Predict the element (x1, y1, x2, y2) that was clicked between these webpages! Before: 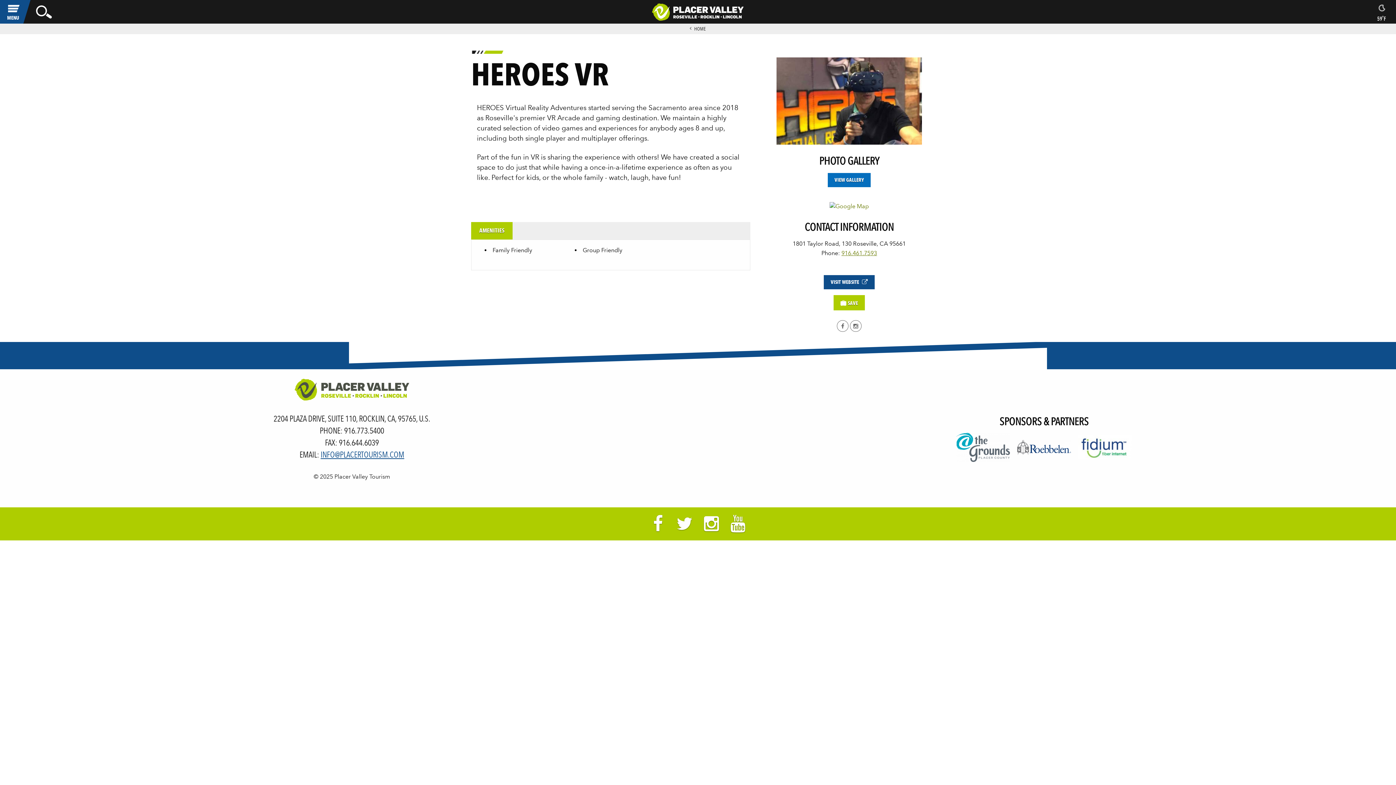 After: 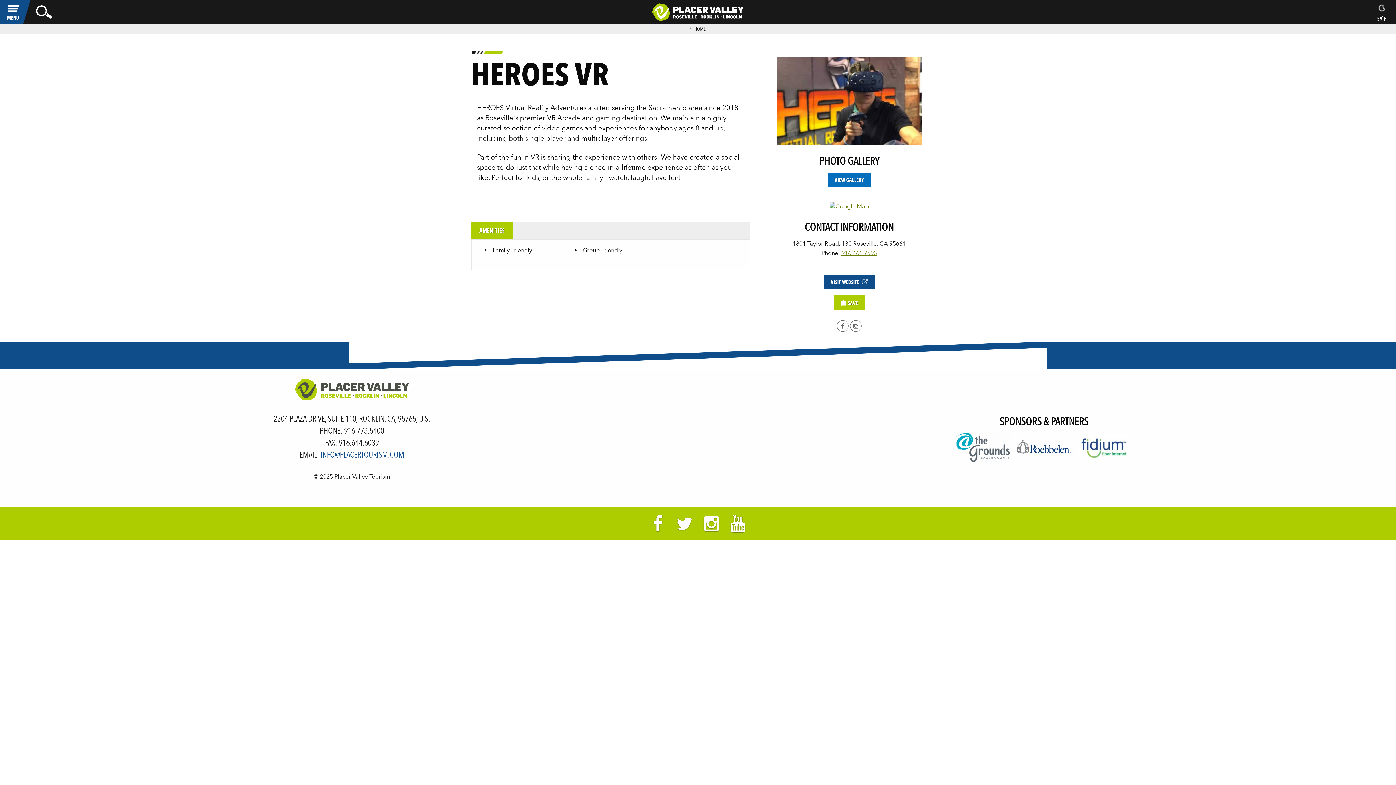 Action: label: INFO@PLACERTOURISM.COM bbox: (320, 450, 404, 459)